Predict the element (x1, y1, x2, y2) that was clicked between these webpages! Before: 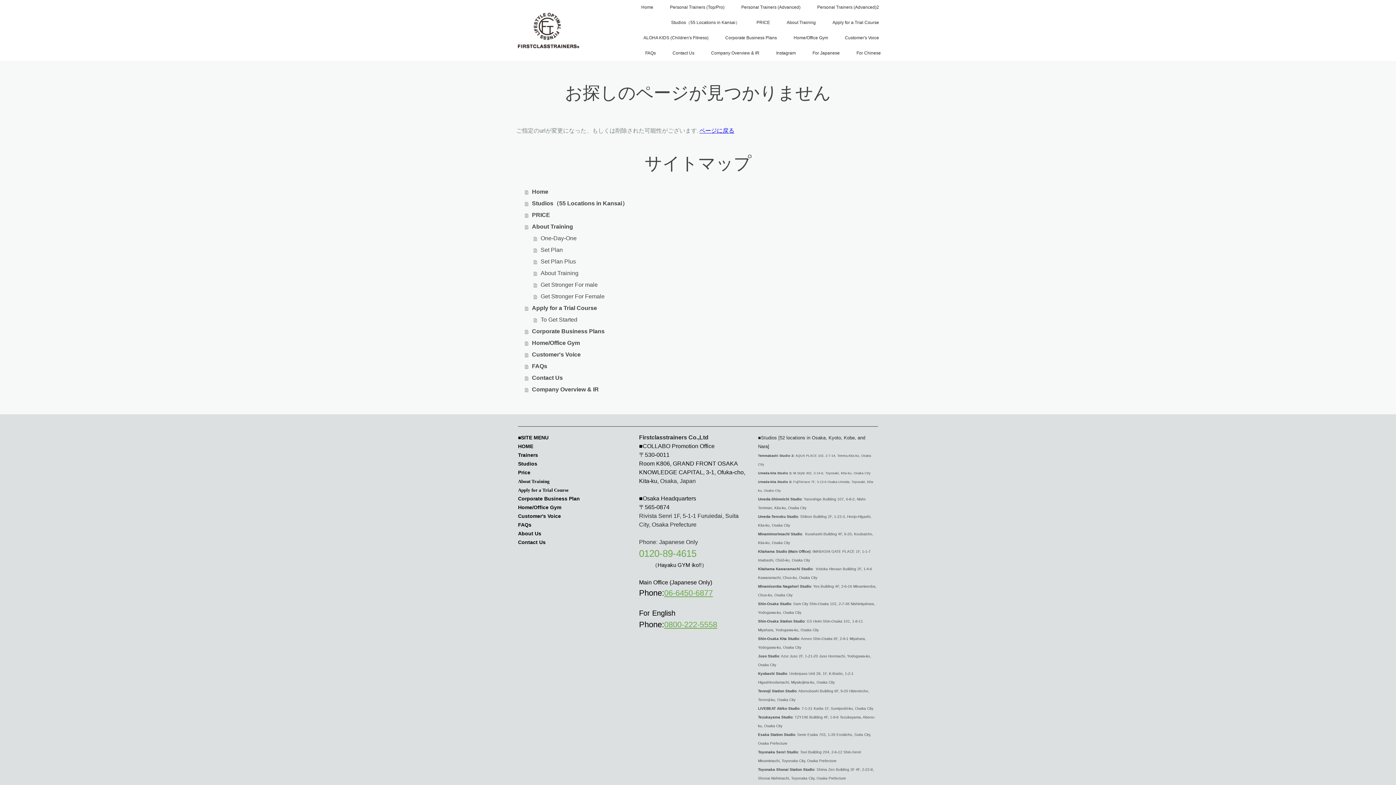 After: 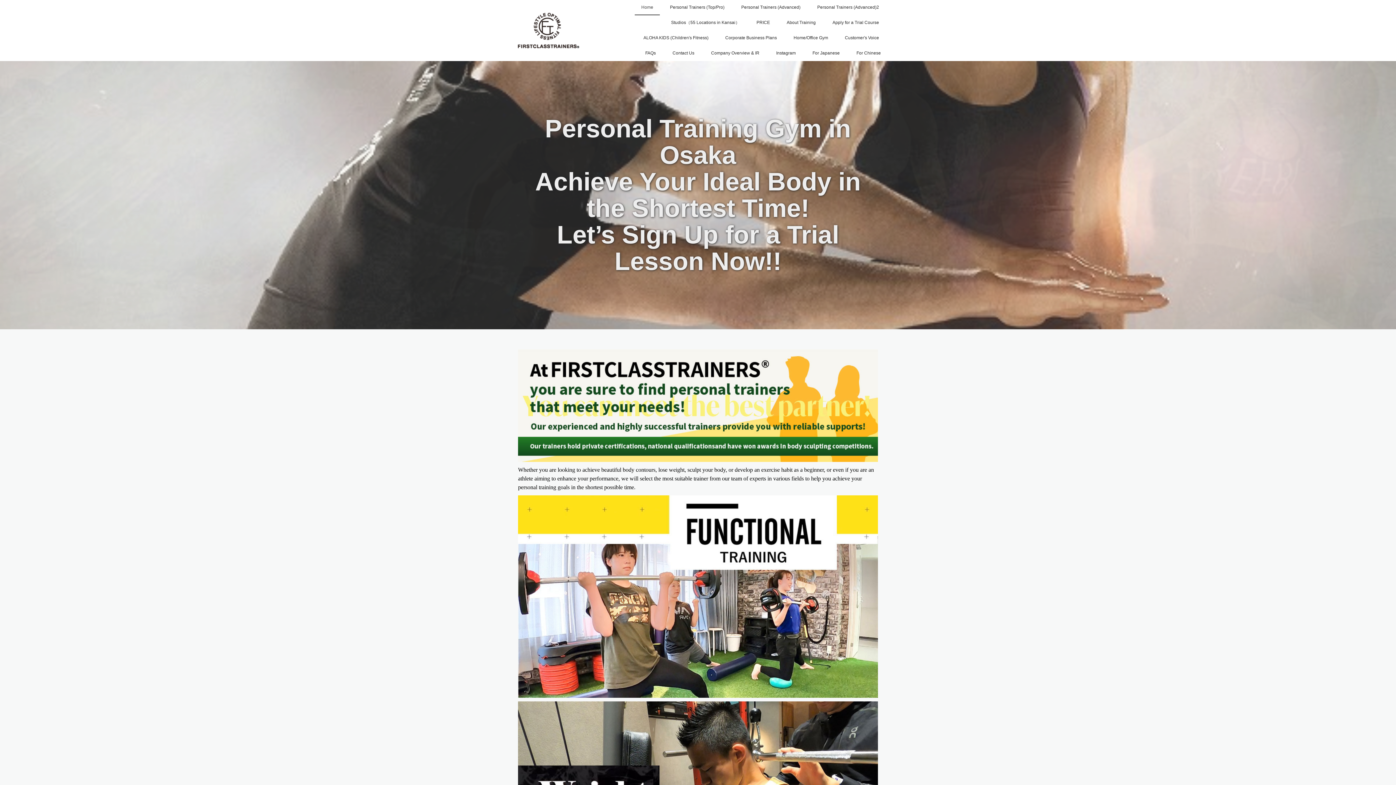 Action: bbox: (517, 12, 579, 49)